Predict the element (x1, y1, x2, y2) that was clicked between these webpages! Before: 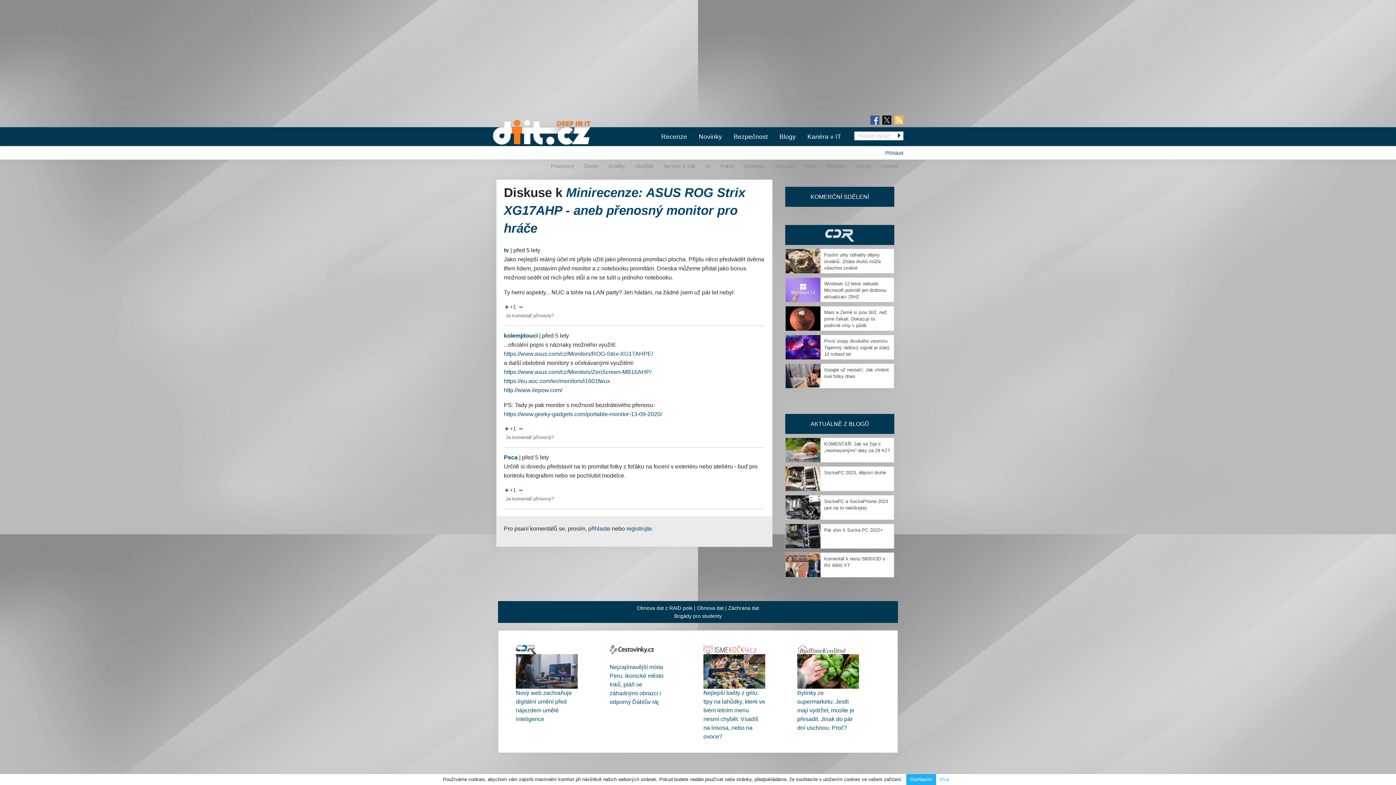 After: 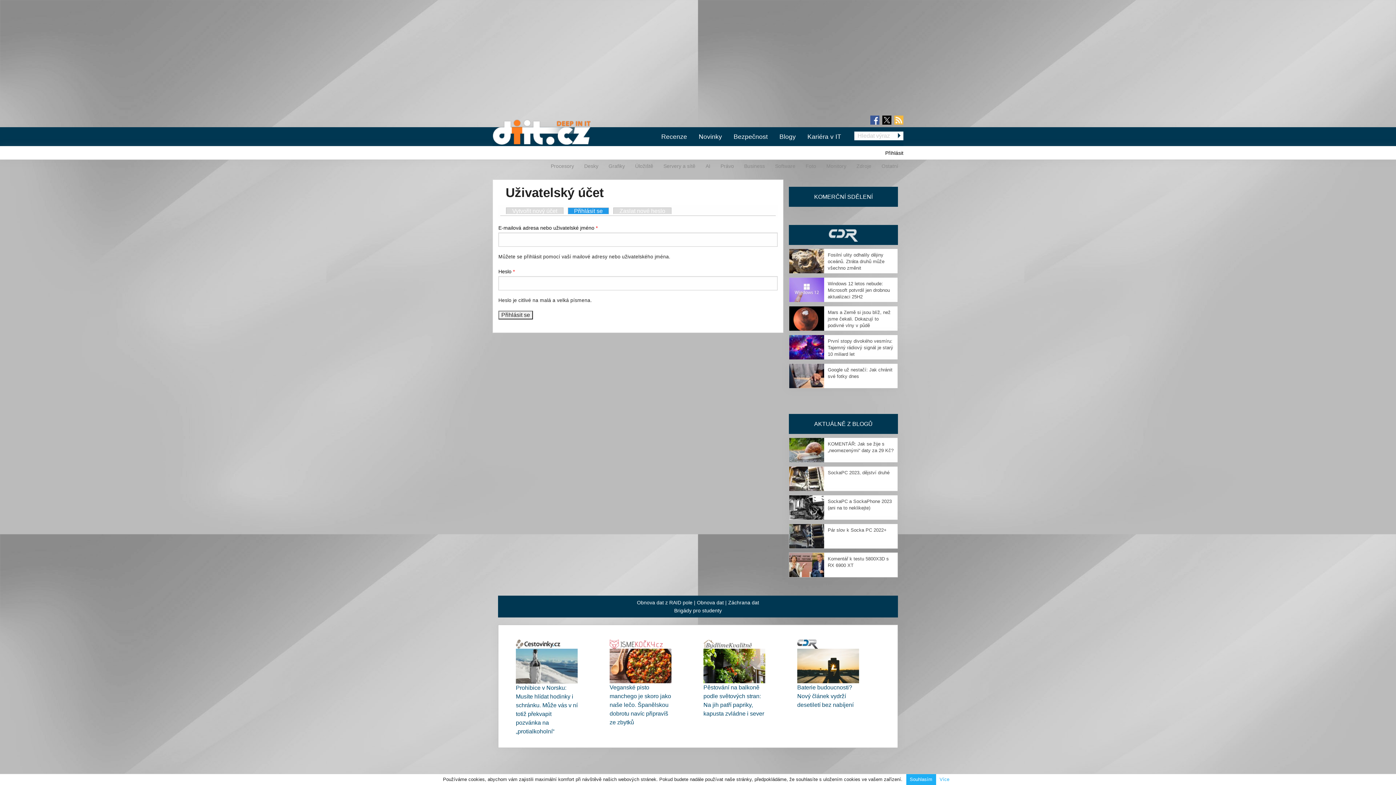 Action: bbox: (588, 525, 610, 532) label: přihlaste